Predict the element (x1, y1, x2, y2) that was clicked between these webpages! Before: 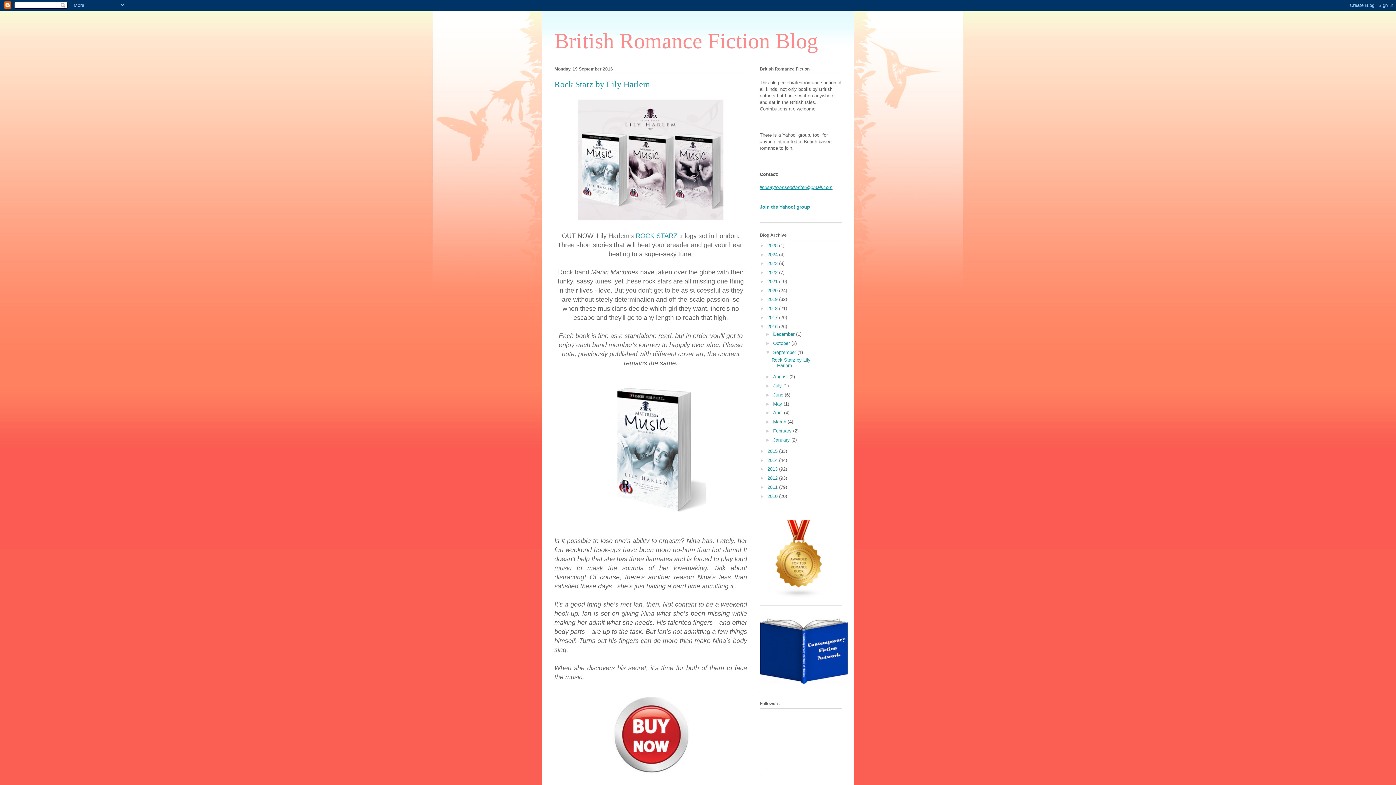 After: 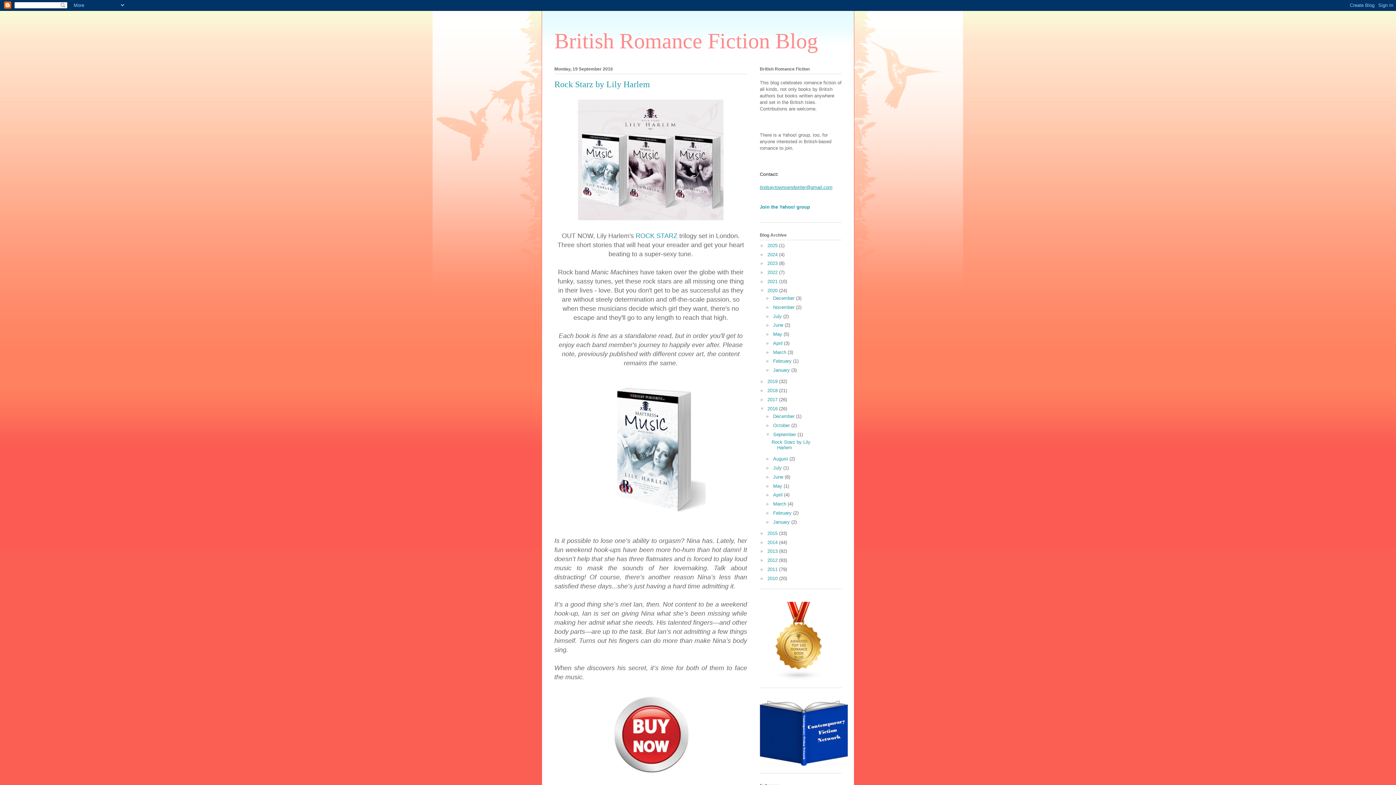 Action: label: ►   bbox: (760, 287, 767, 293)